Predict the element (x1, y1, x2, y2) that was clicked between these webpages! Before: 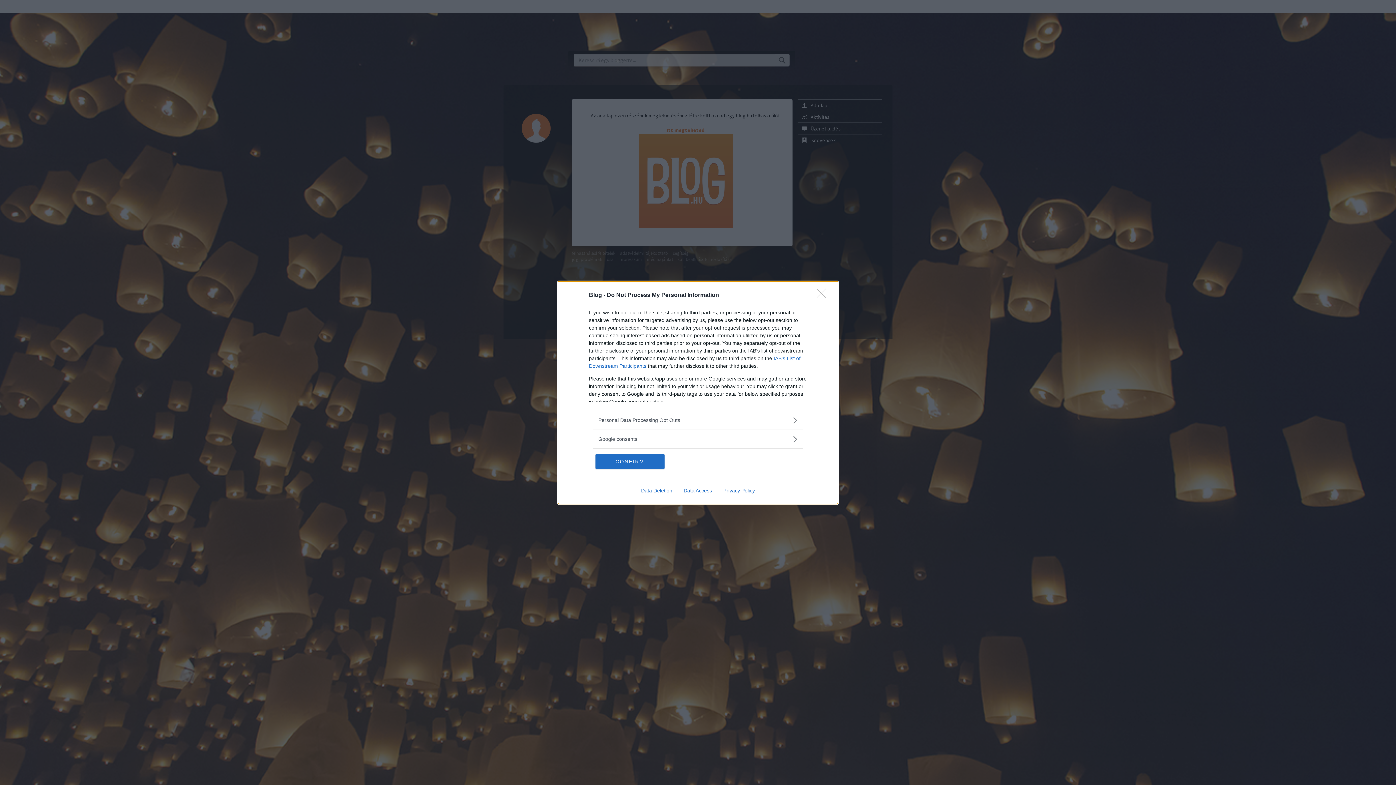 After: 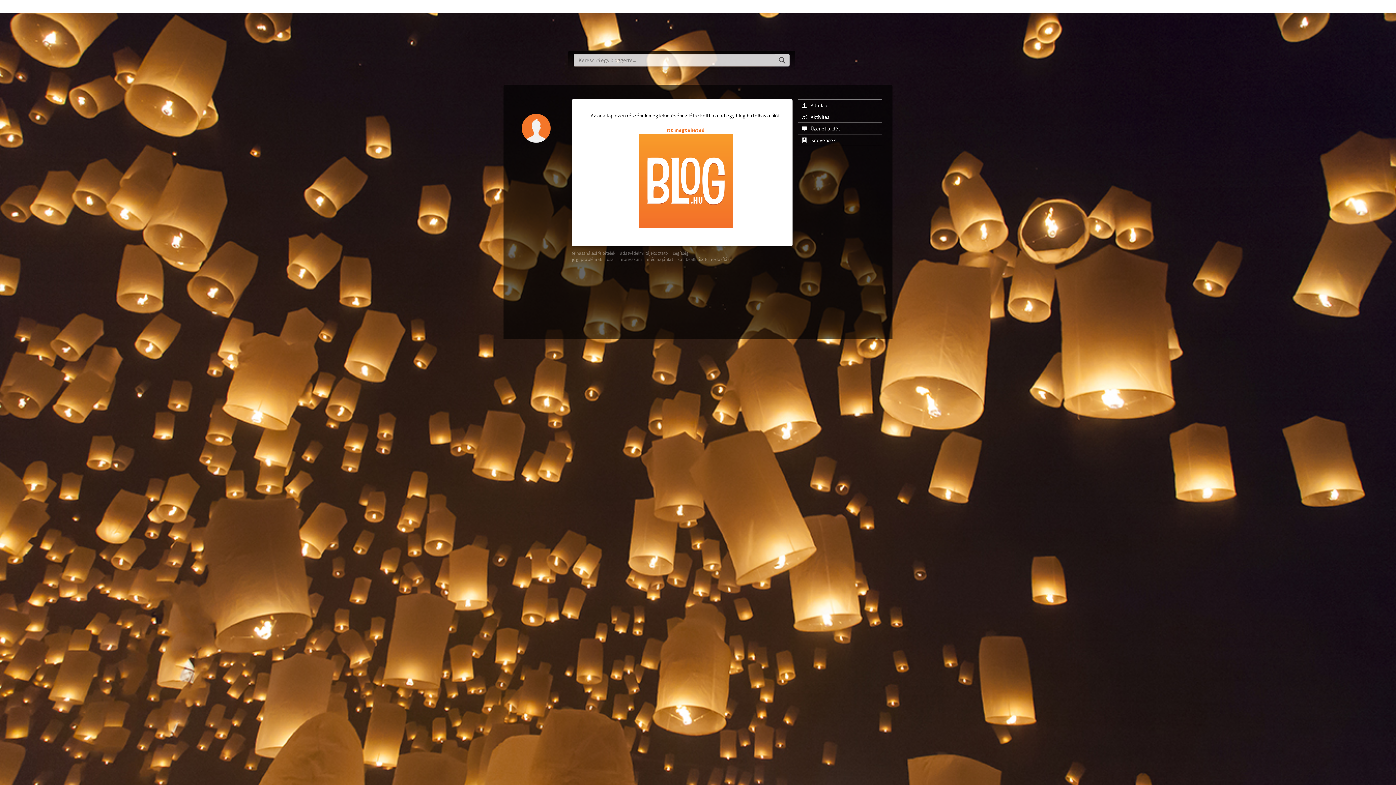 Action: label: CONFIRM bbox: (595, 454, 664, 468)